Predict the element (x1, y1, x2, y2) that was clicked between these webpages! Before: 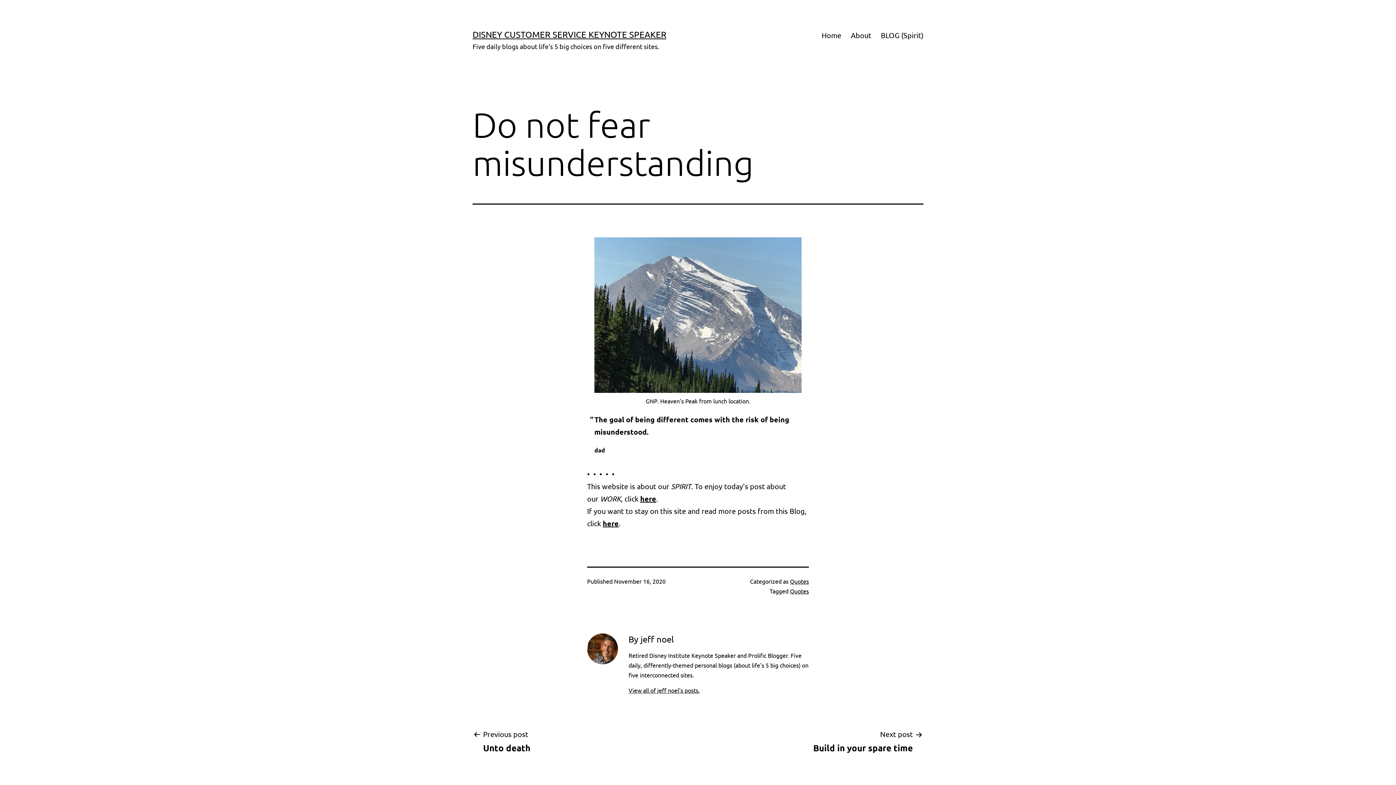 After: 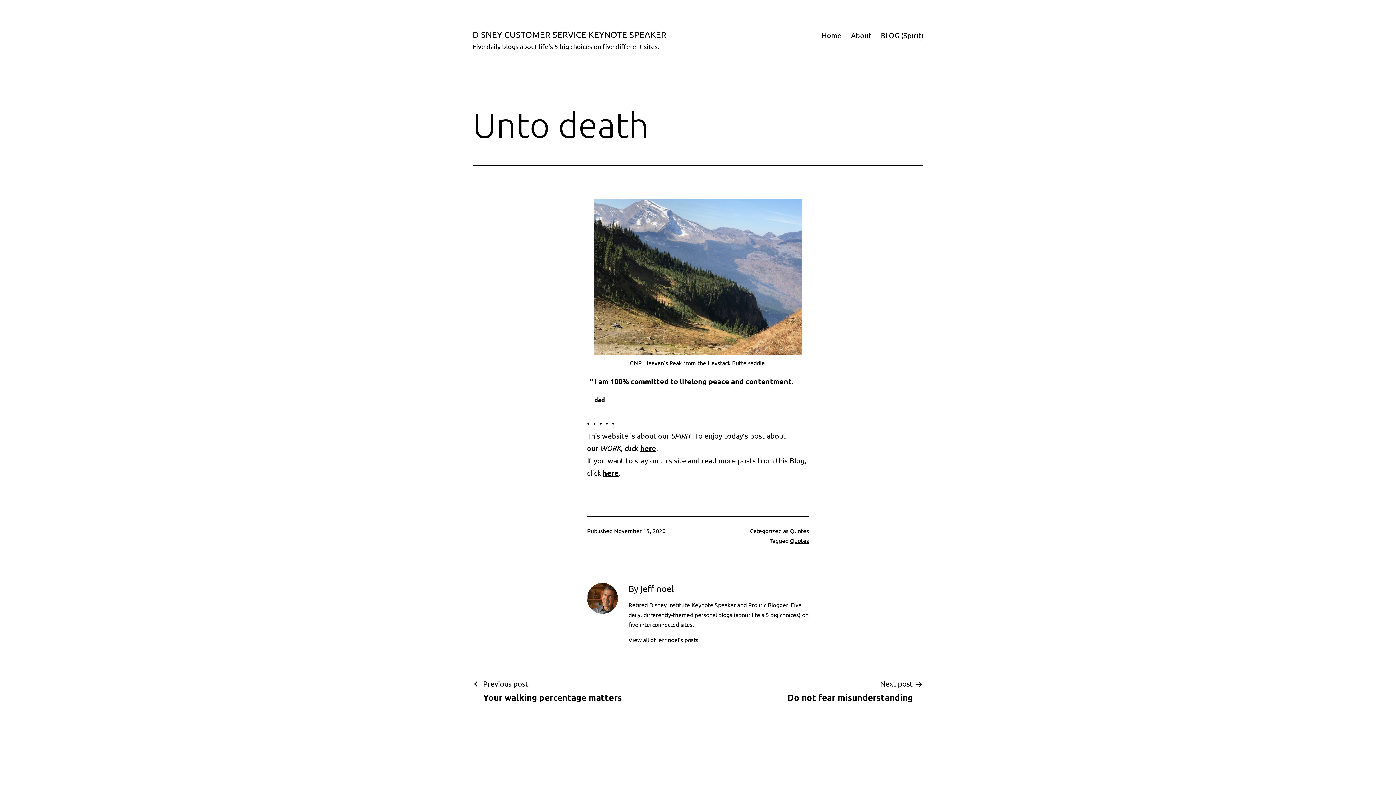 Action: label: Previous post

Unto death bbox: (472, 728, 541, 753)